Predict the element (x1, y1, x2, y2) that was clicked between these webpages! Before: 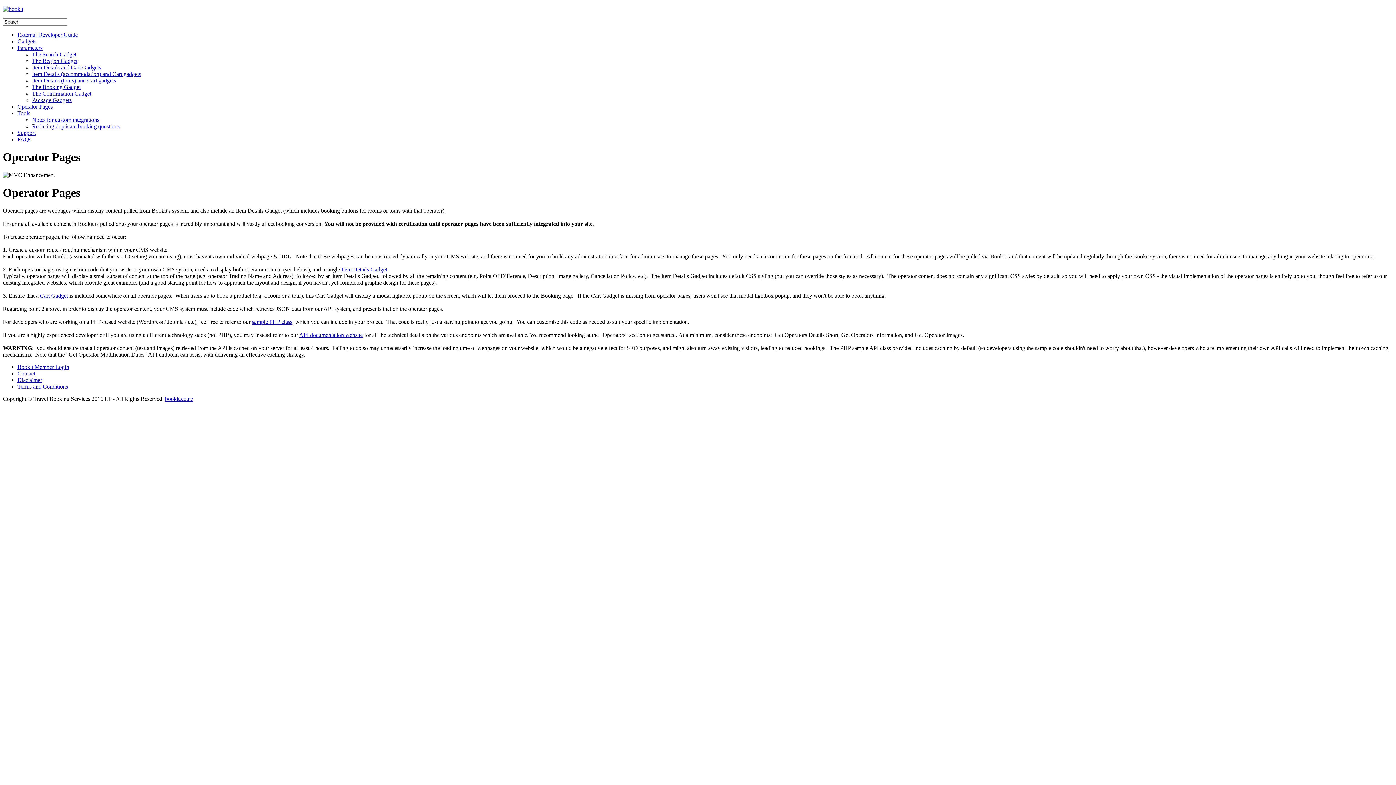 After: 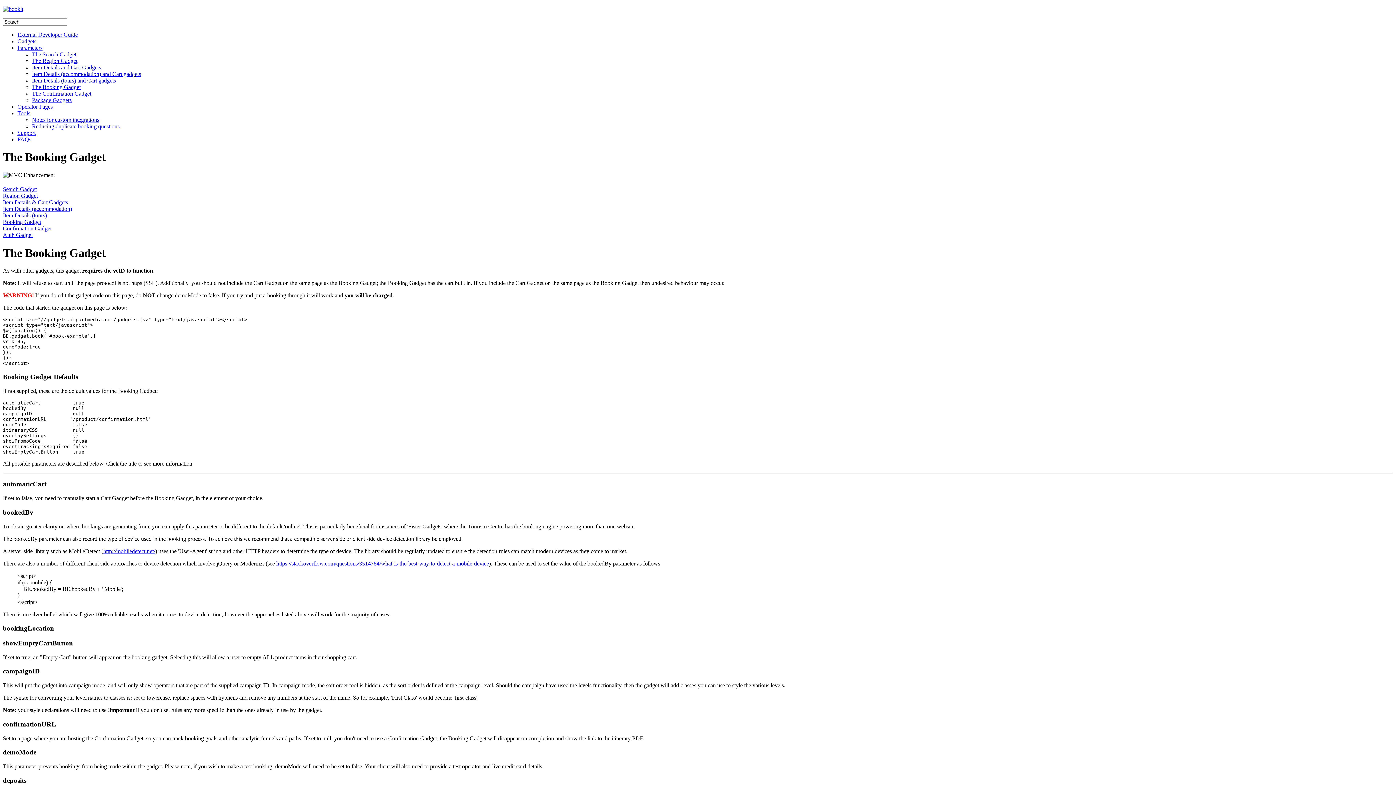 Action: bbox: (32, 84, 80, 90) label: The Booking Gadget